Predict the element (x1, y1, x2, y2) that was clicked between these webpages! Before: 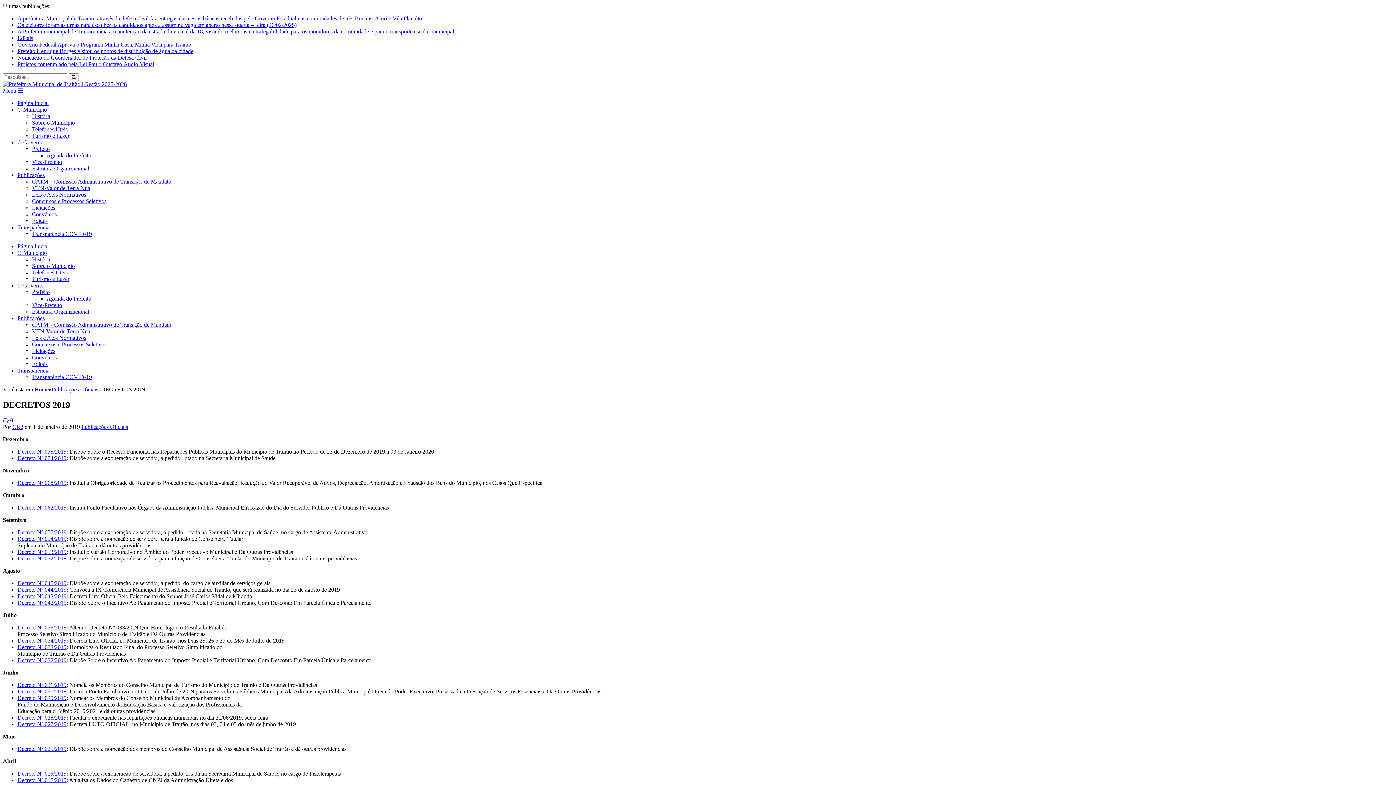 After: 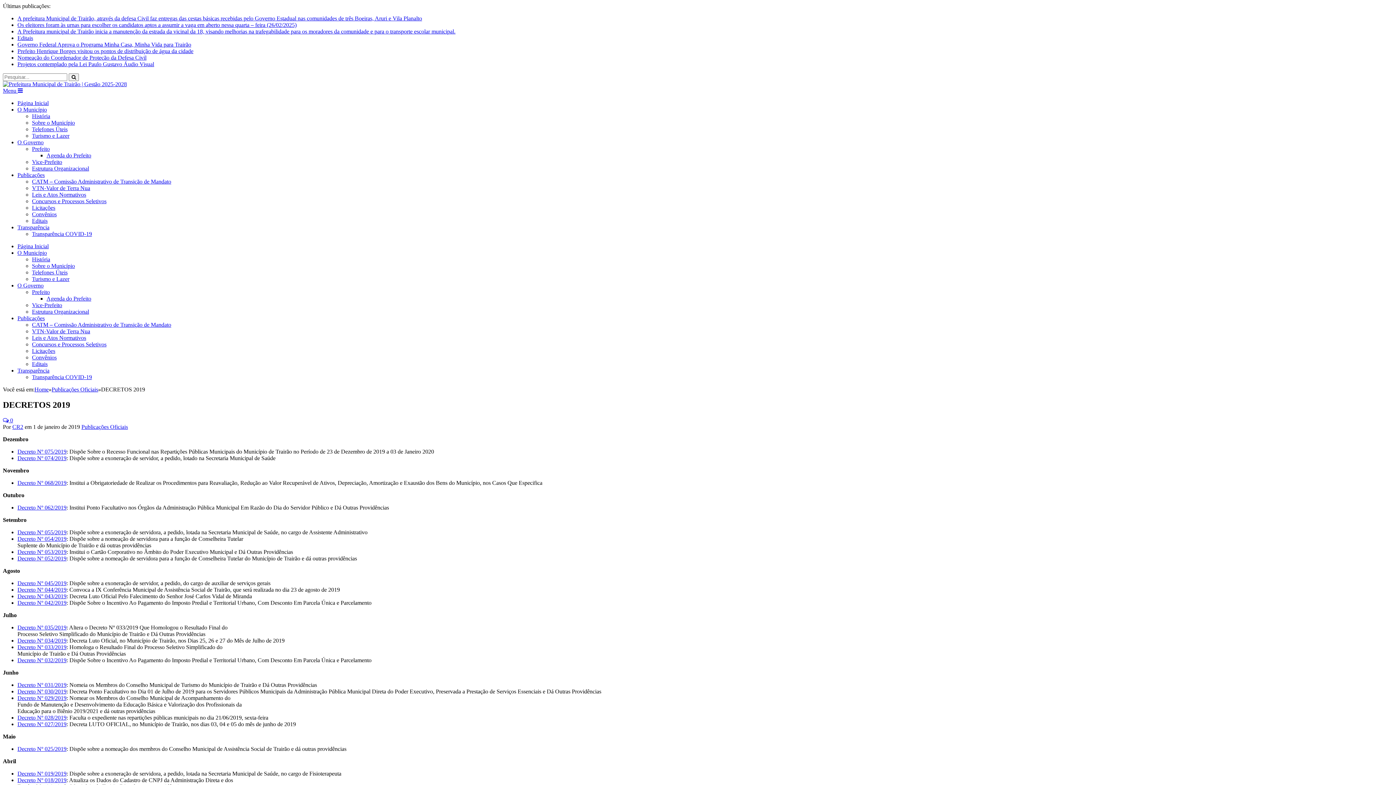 Action: bbox: (17, 624, 66, 630) label: Decreto Nº 035/2019